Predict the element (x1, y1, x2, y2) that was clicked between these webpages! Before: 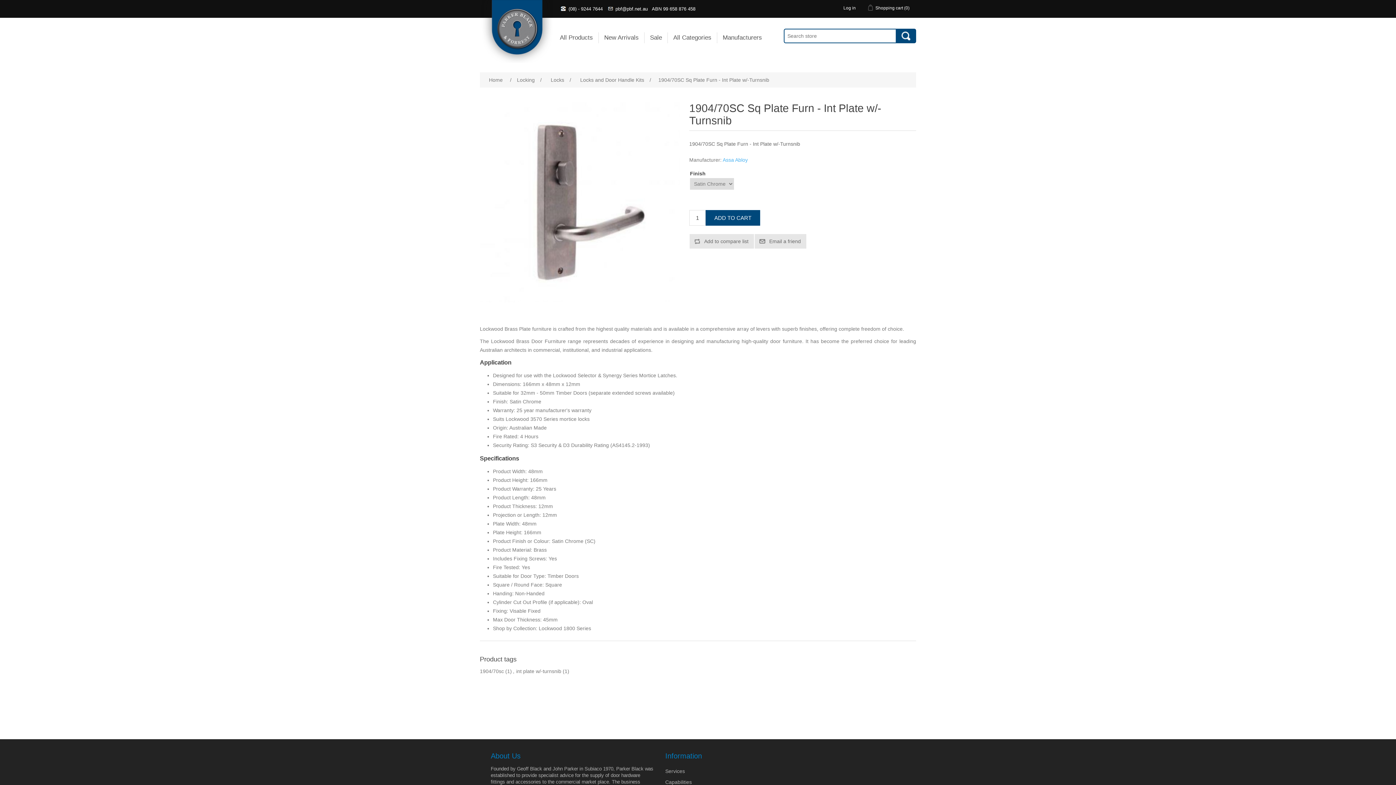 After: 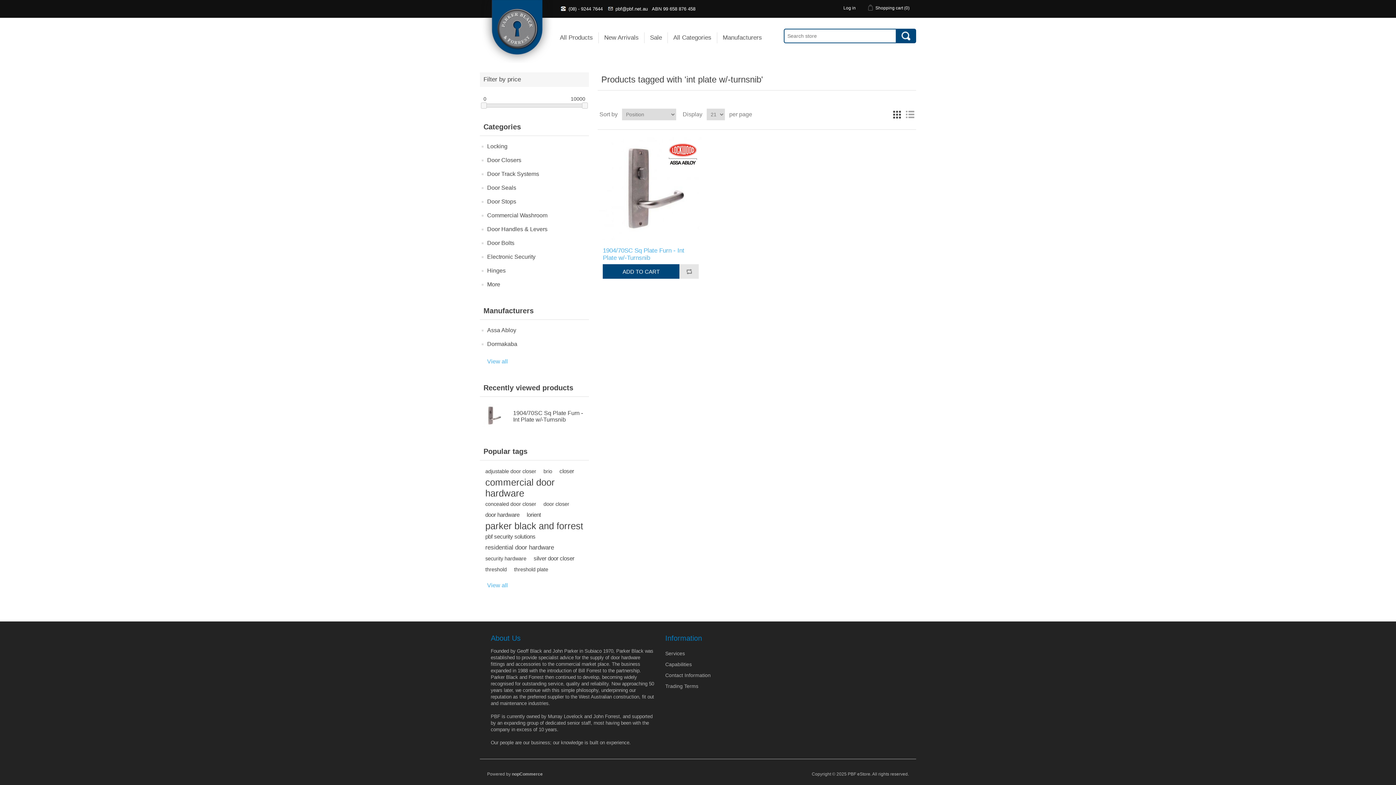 Action: bbox: (516, 667, 561, 676) label: int plate w/-turnsnib